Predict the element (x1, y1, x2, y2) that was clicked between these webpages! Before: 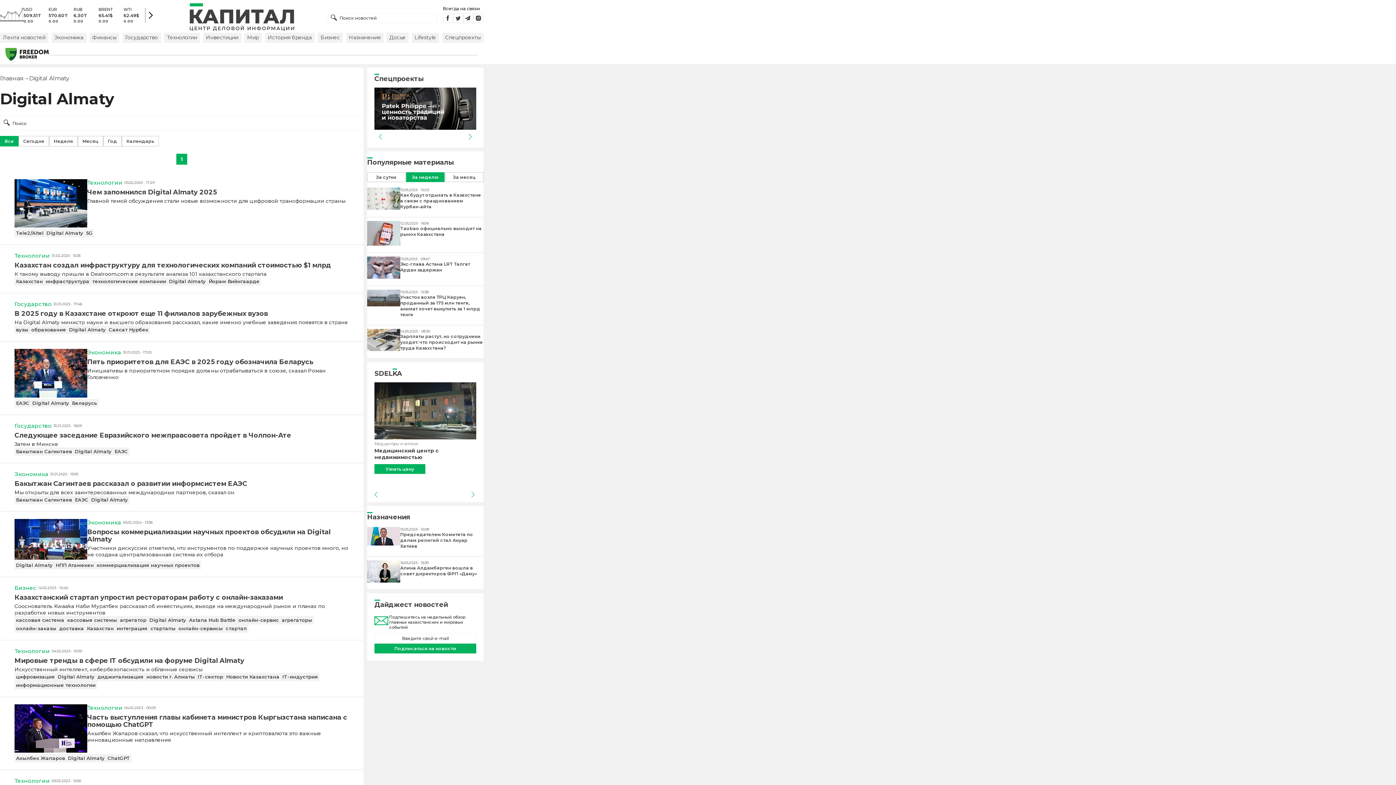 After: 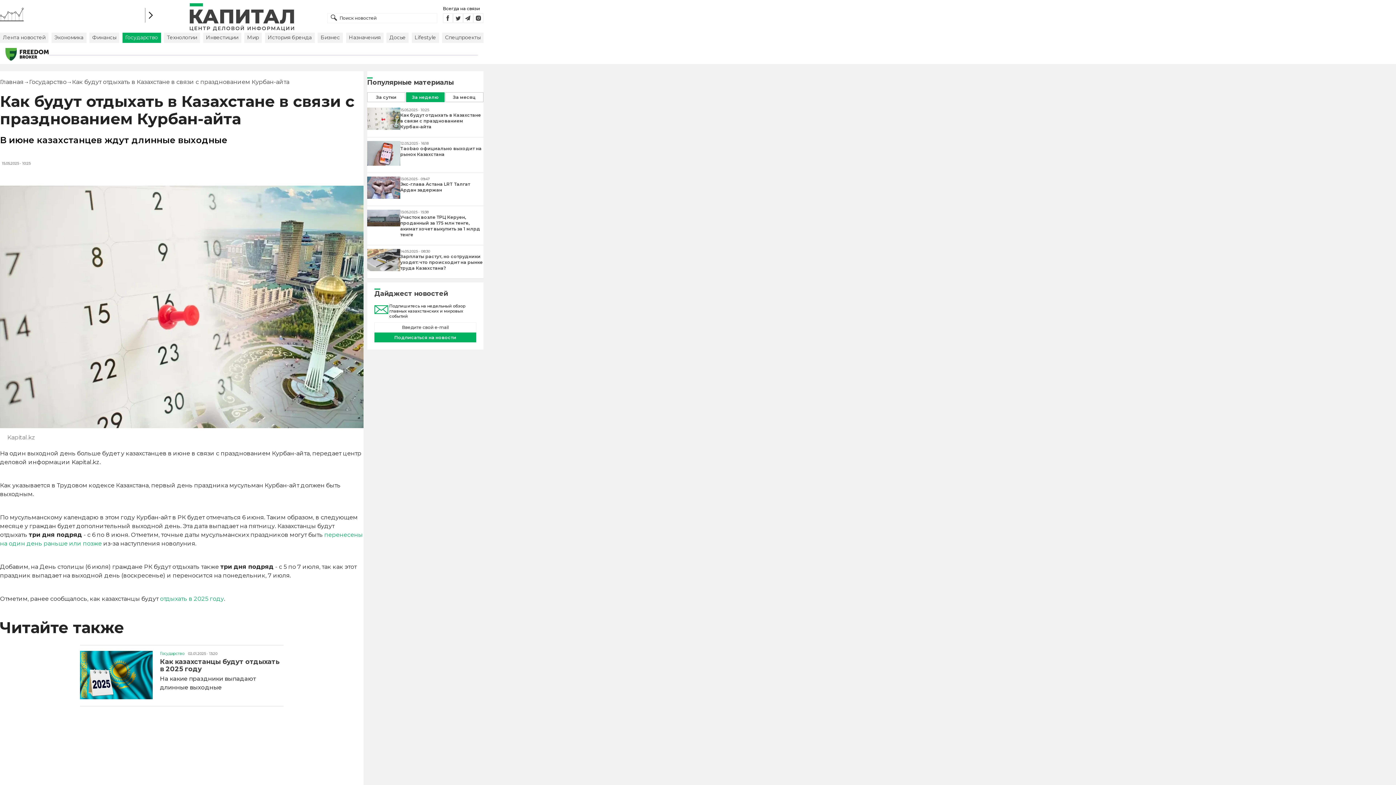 Action: label: Как будут отдыхать в Казахстане в связи с празднованием Курбан-айта bbox: (400, 192, 483, 209)